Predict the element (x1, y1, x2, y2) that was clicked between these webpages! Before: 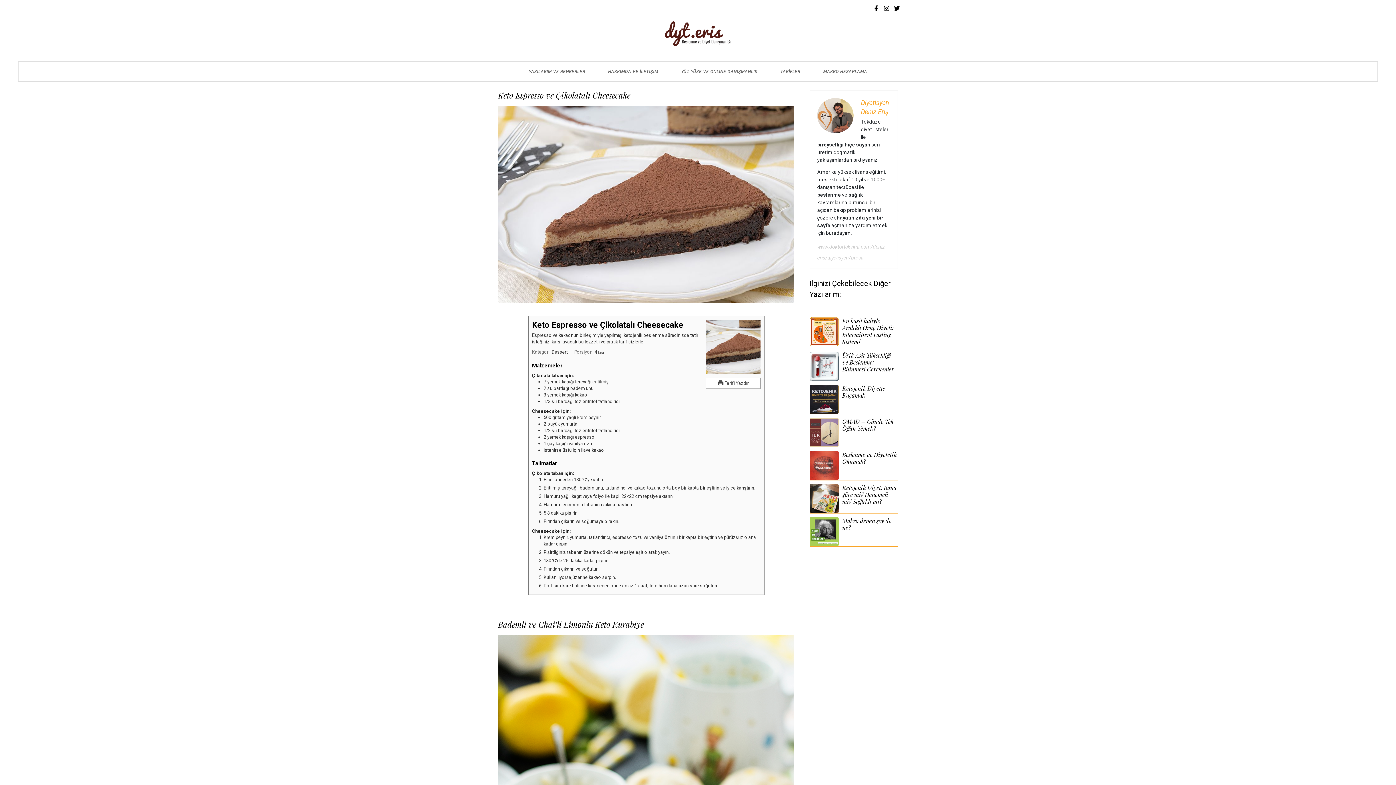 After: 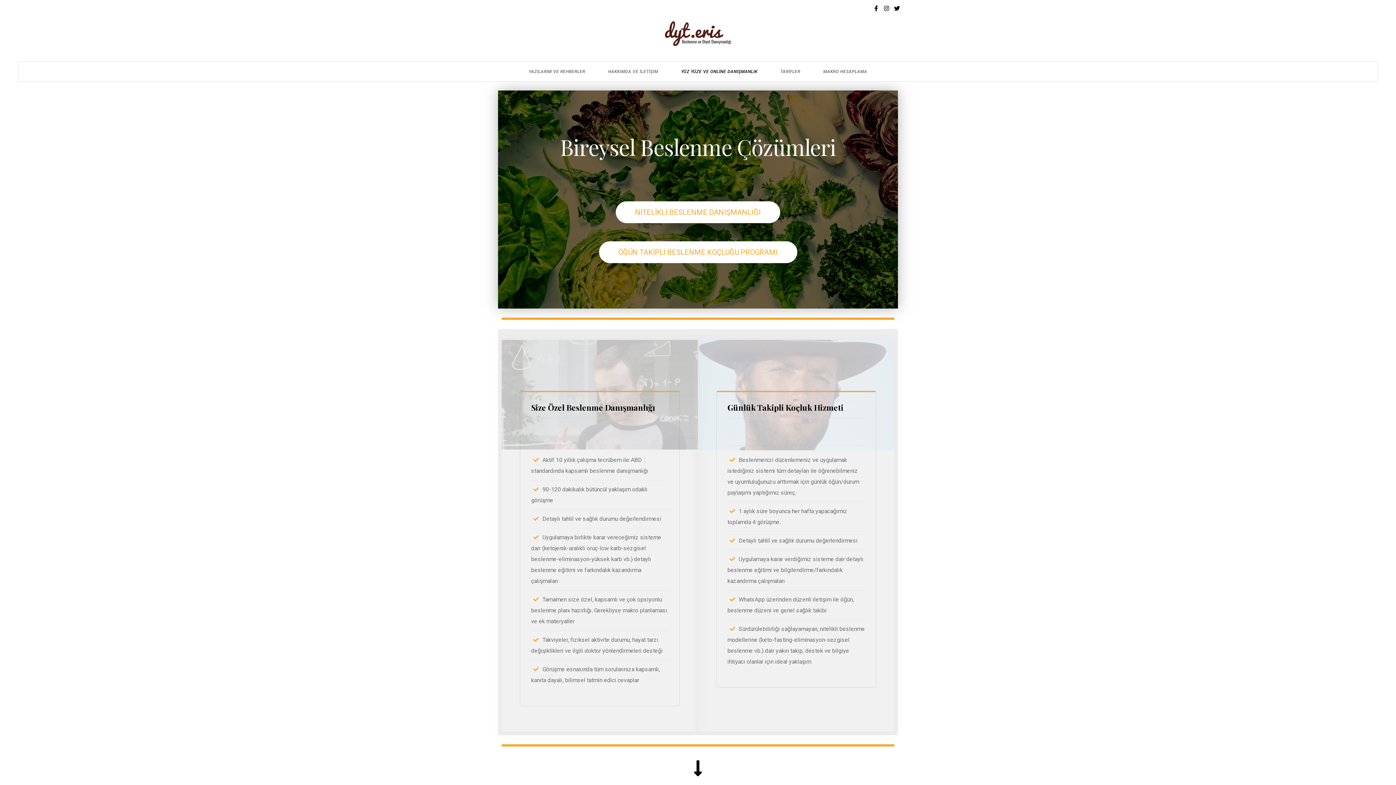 Action: bbox: (674, 65, 764, 77) label: YÜZ YÜZE VE ONLİNE DANIŞMANLIK